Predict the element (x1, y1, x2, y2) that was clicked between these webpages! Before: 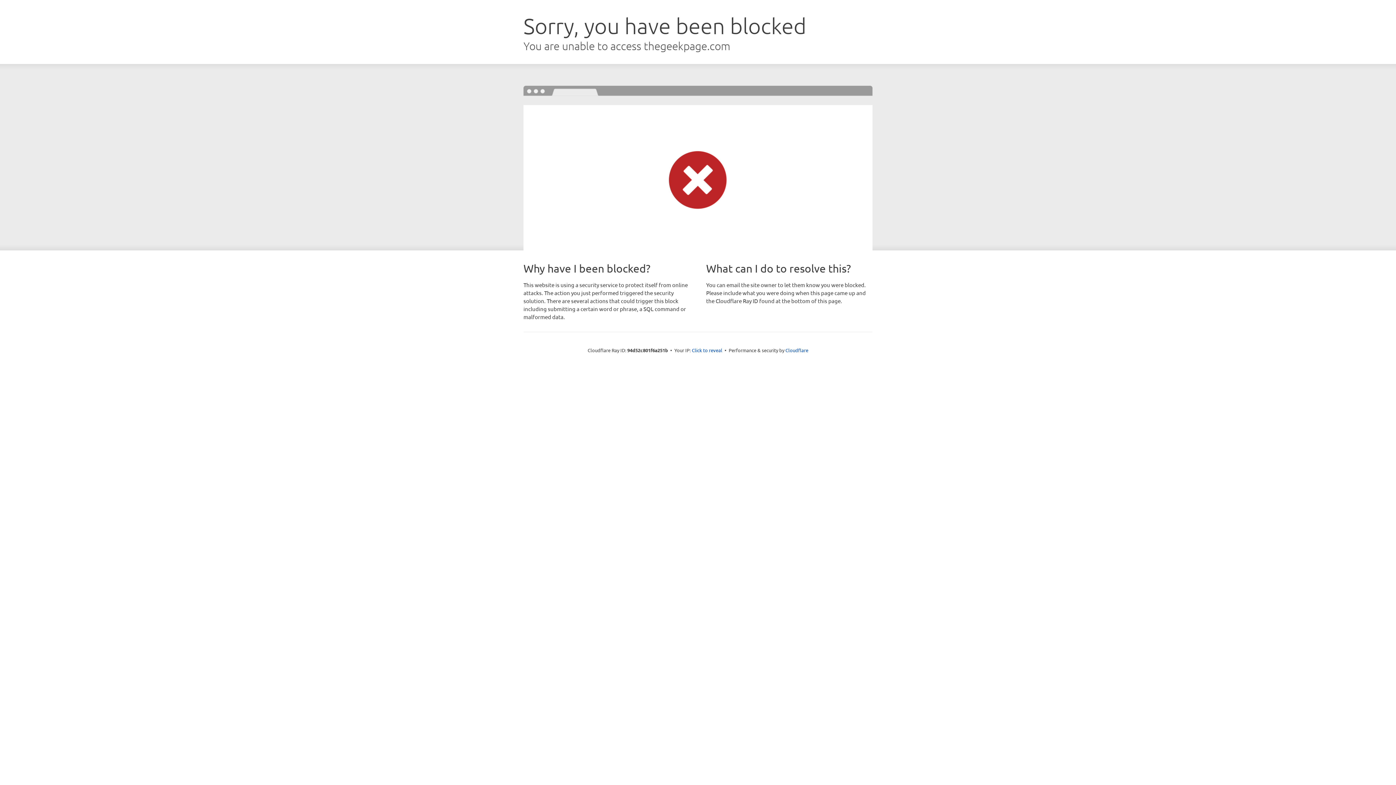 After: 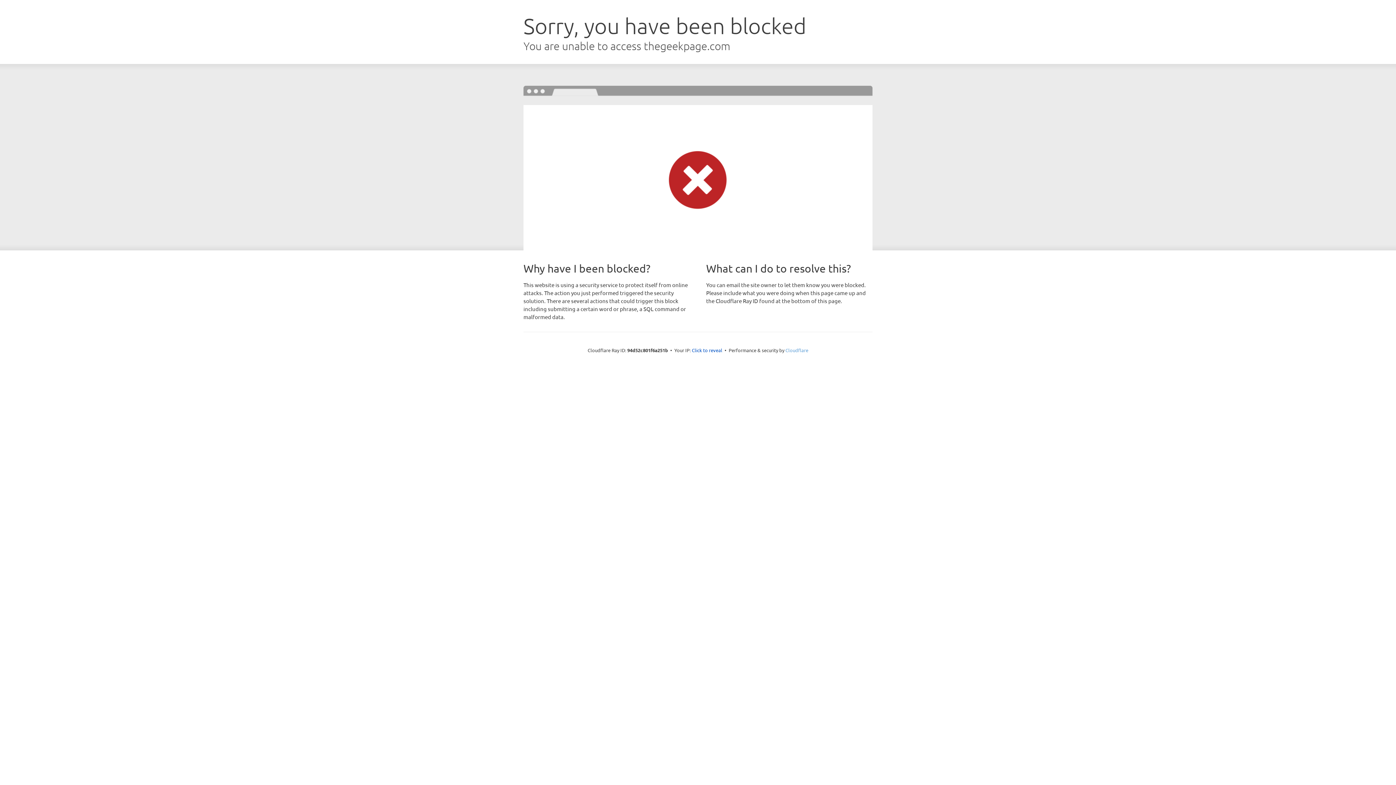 Action: bbox: (785, 347, 808, 353) label: Cloudflare